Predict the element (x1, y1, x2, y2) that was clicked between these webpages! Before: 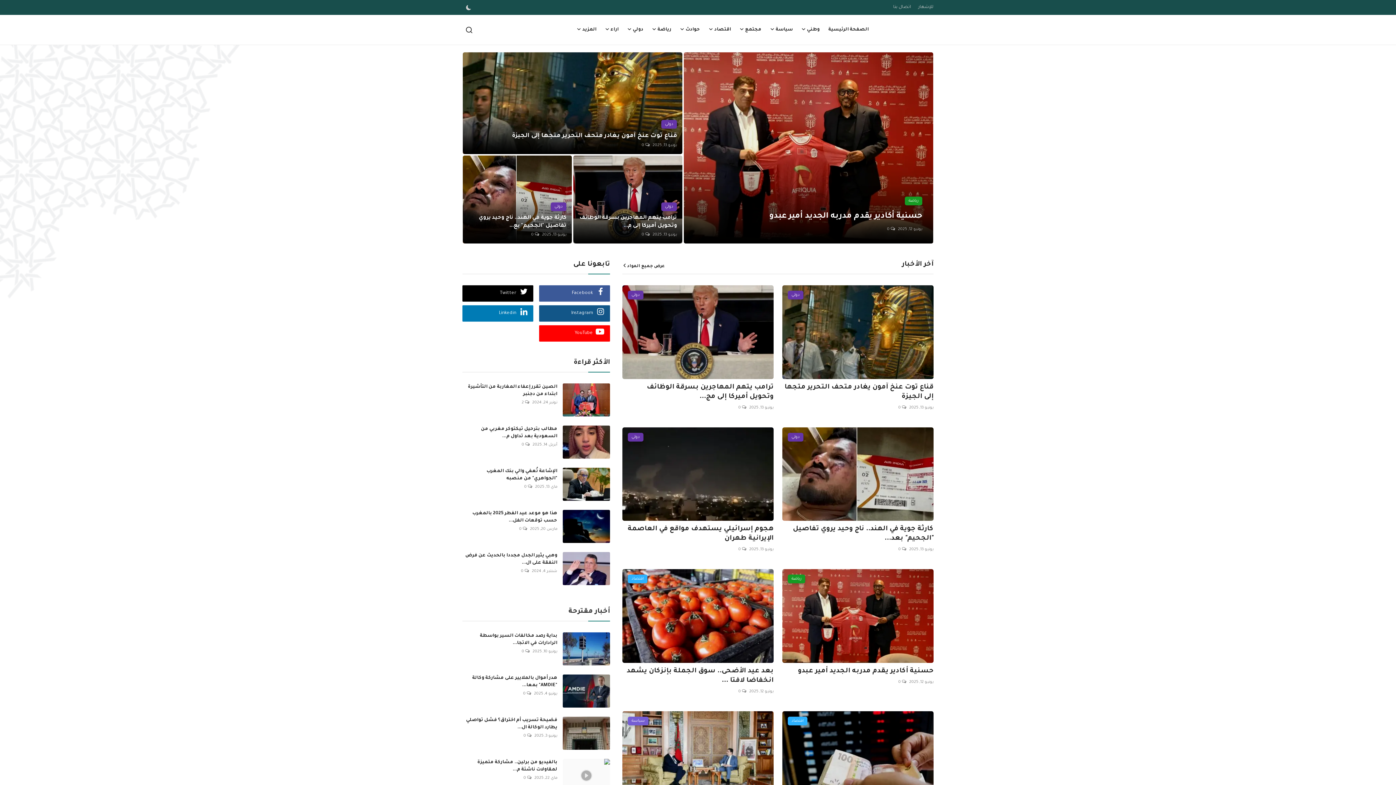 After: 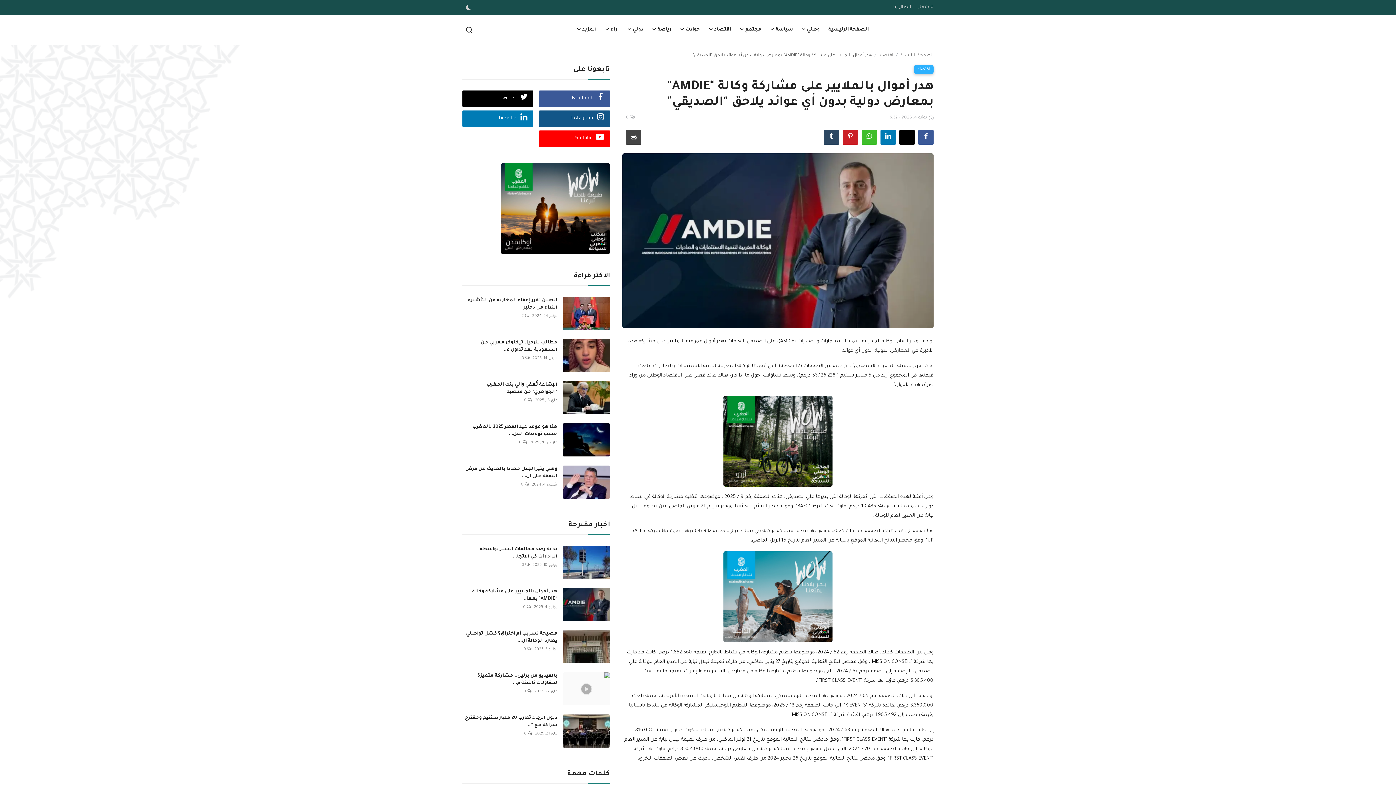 Action: bbox: (462, 674, 557, 689) label: هدر أموال بالملايير على مشاركة وكالة "AMDIE" بمعا...